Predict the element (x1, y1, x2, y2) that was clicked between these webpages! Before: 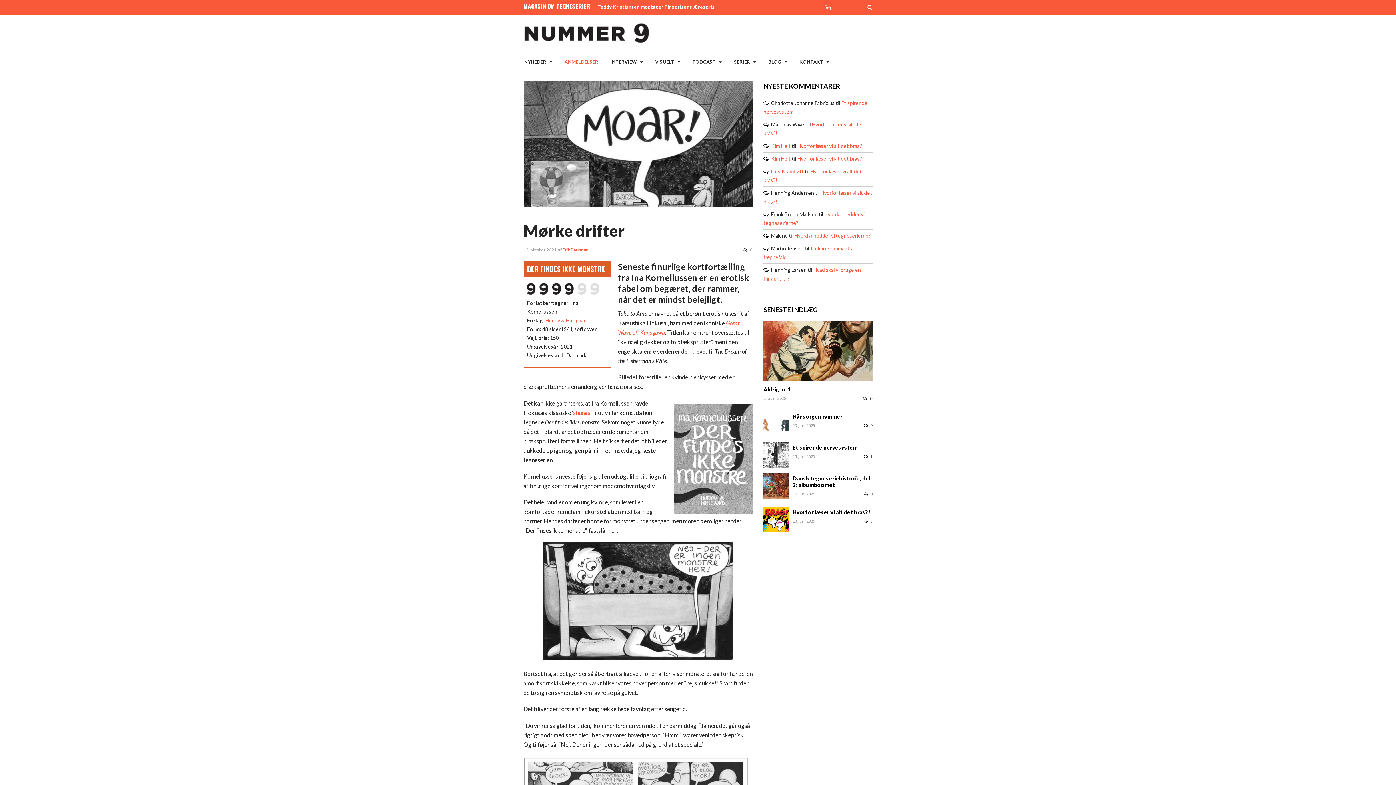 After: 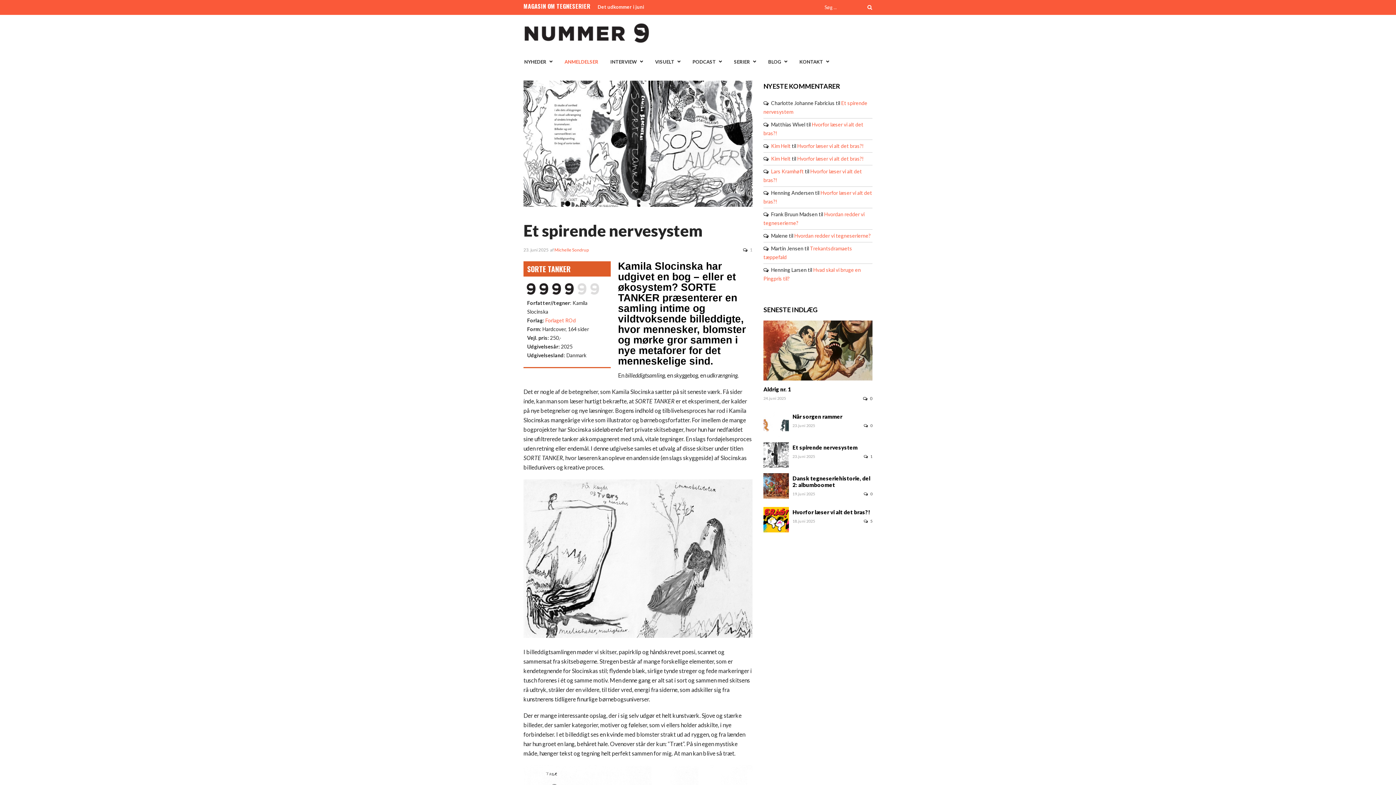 Action: bbox: (864, 454, 872, 458) label: 1